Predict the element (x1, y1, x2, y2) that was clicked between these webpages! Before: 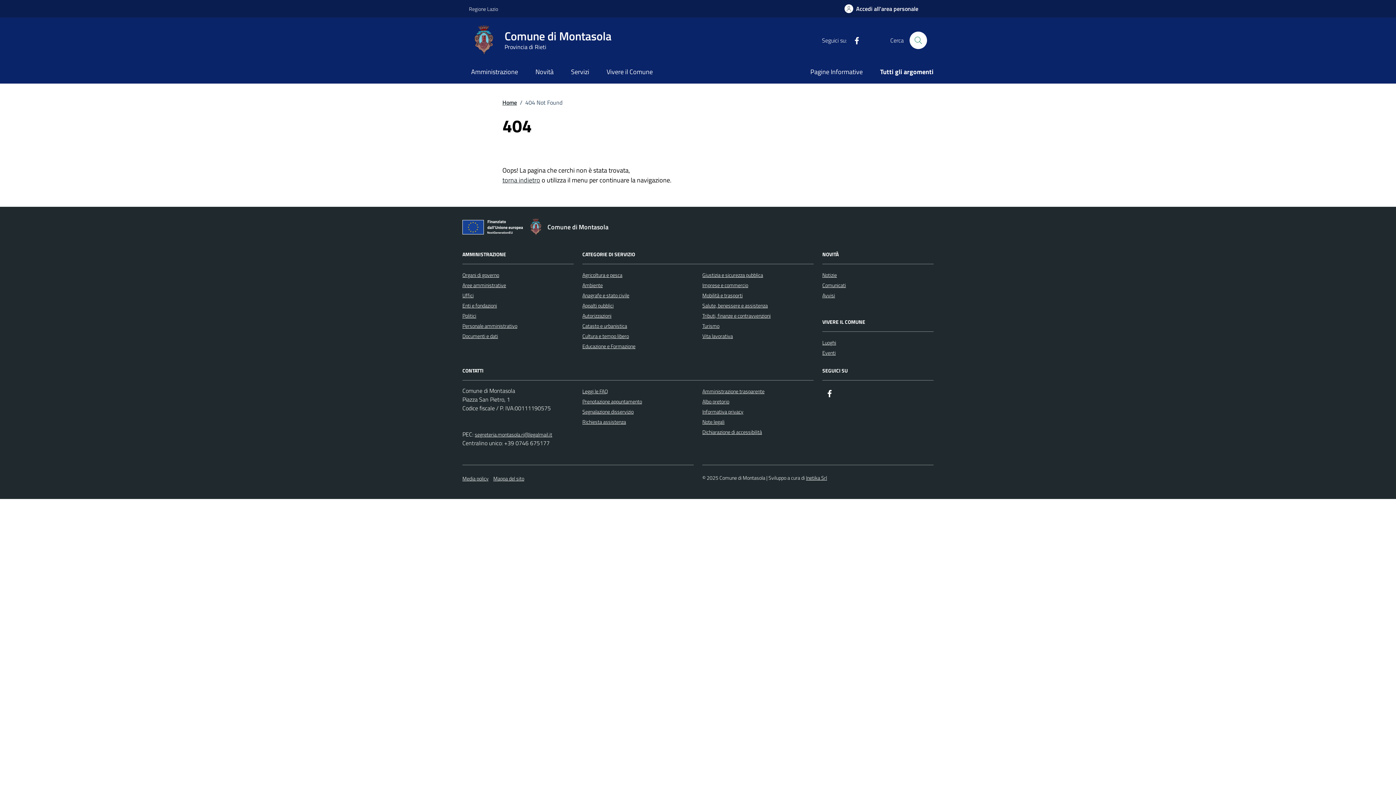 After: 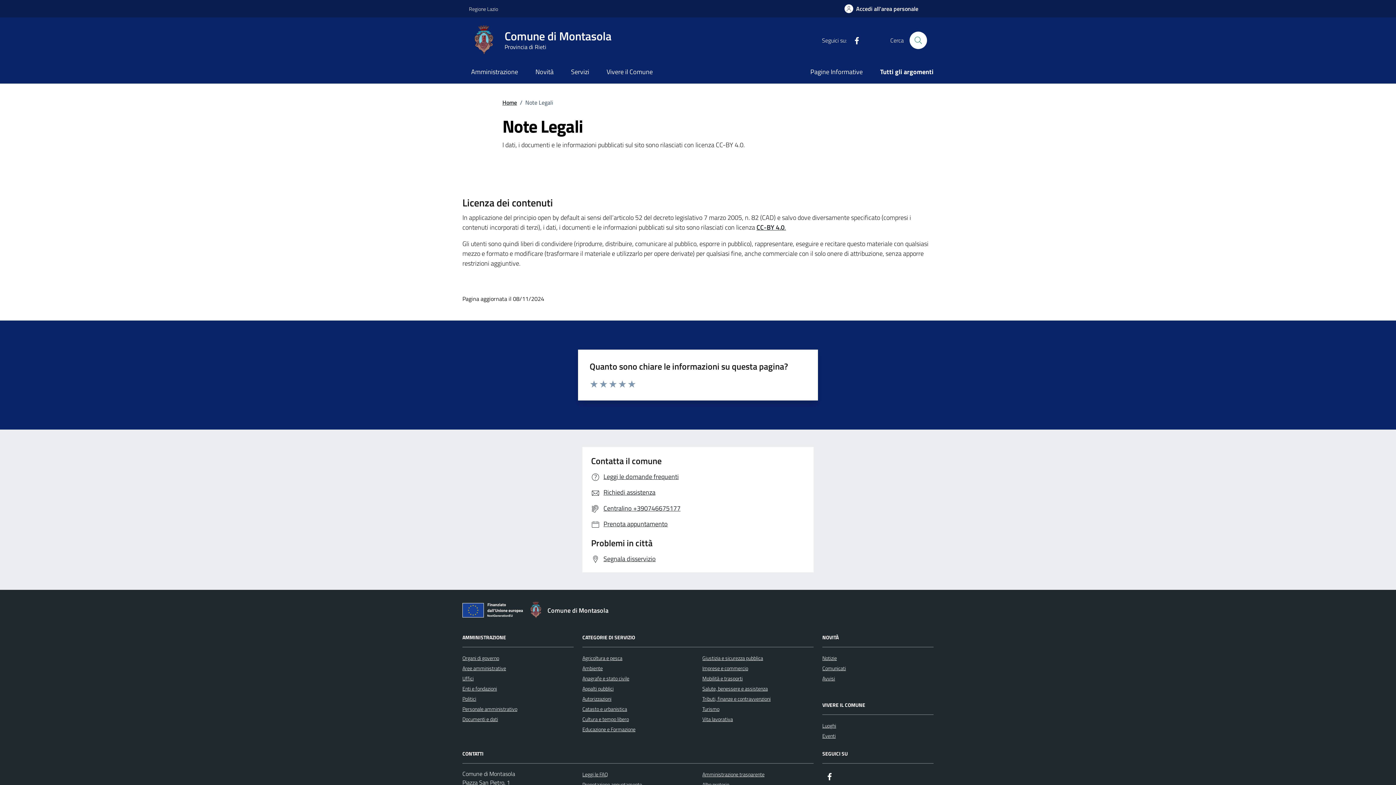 Action: bbox: (702, 417, 724, 427) label: Note legali